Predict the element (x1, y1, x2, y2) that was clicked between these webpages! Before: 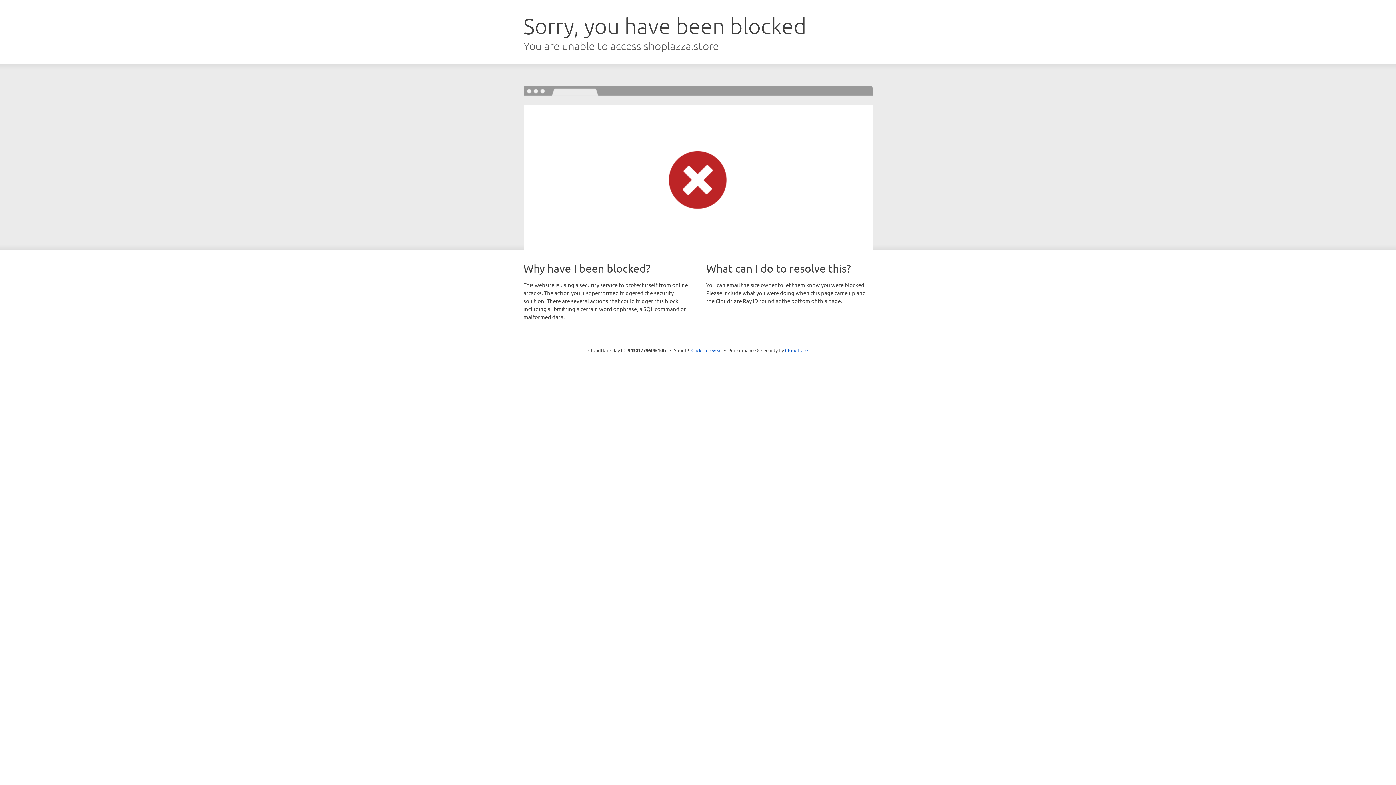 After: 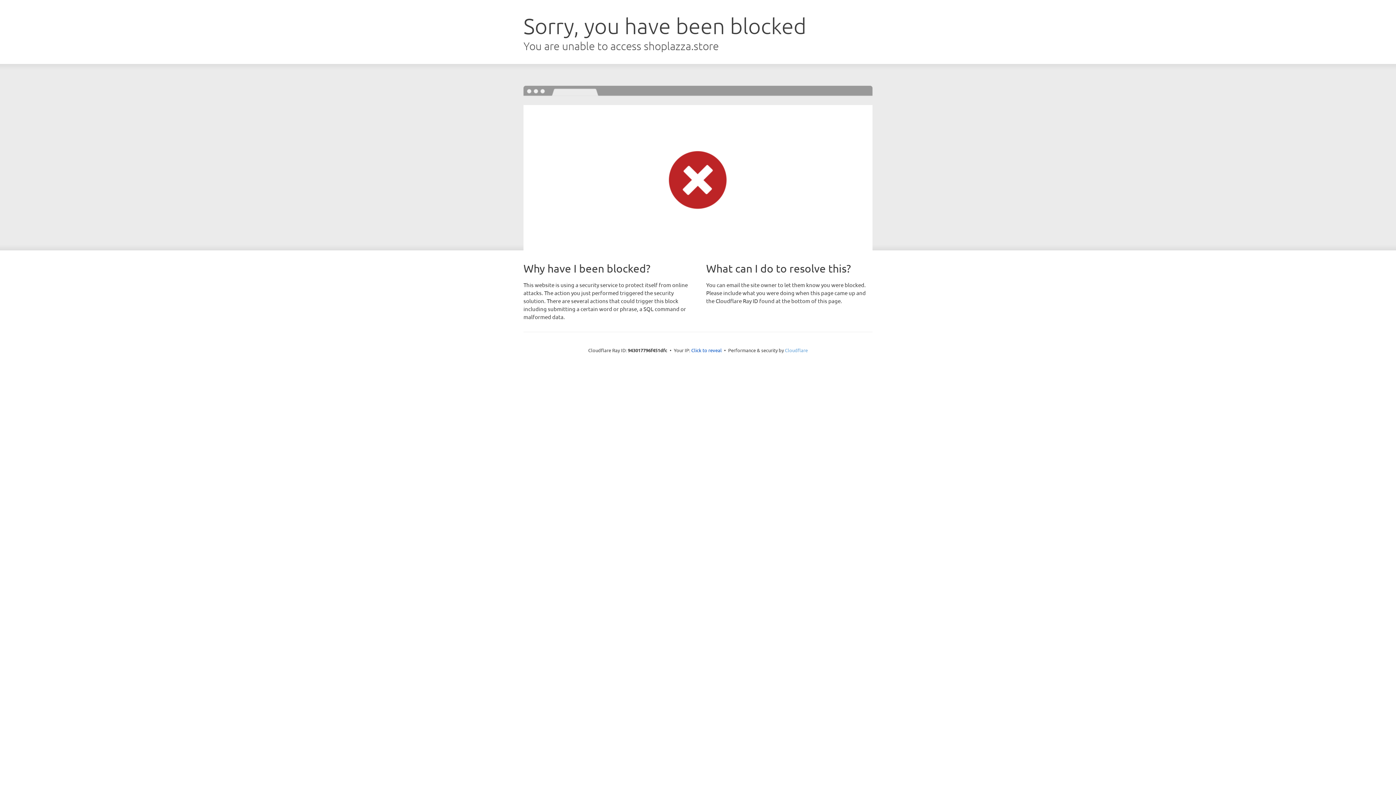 Action: bbox: (785, 347, 808, 353) label: Cloudflare